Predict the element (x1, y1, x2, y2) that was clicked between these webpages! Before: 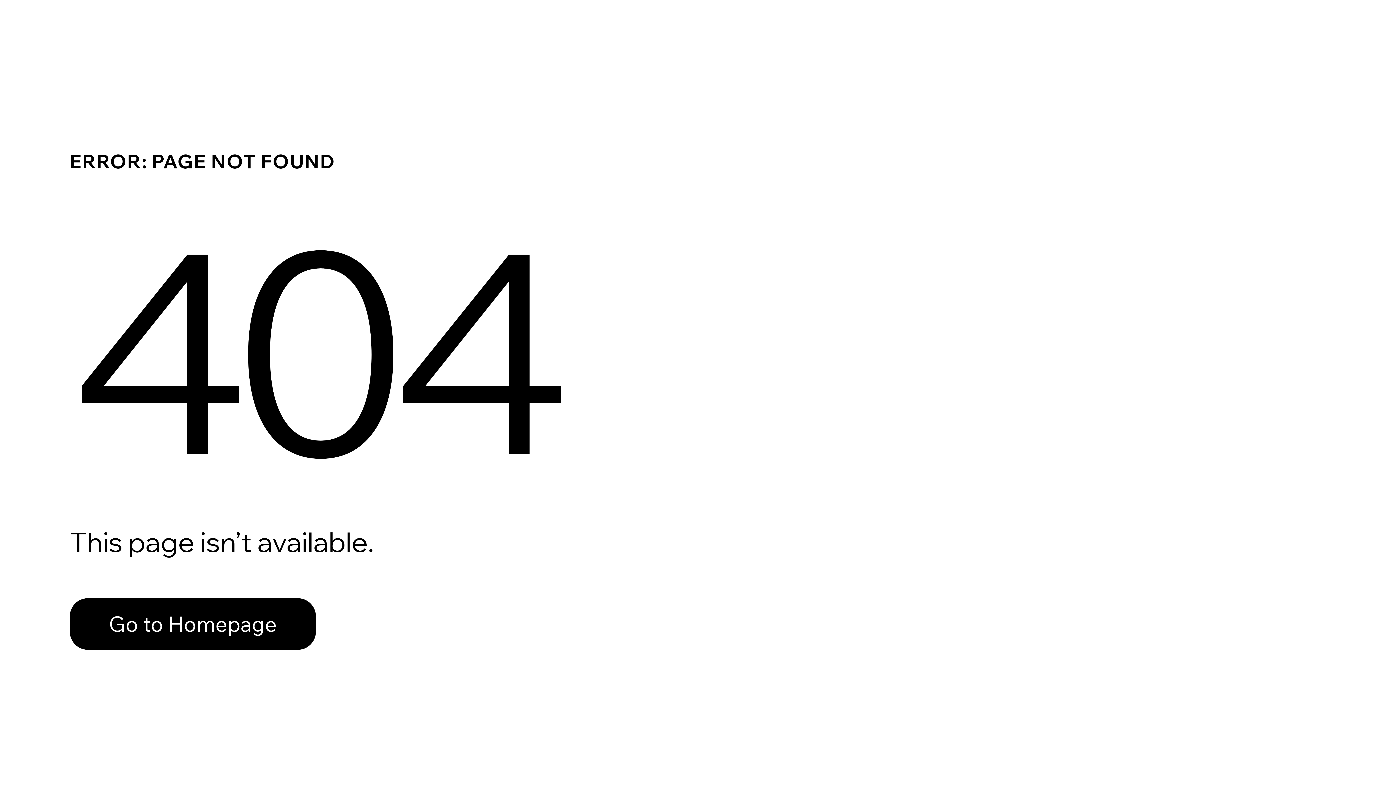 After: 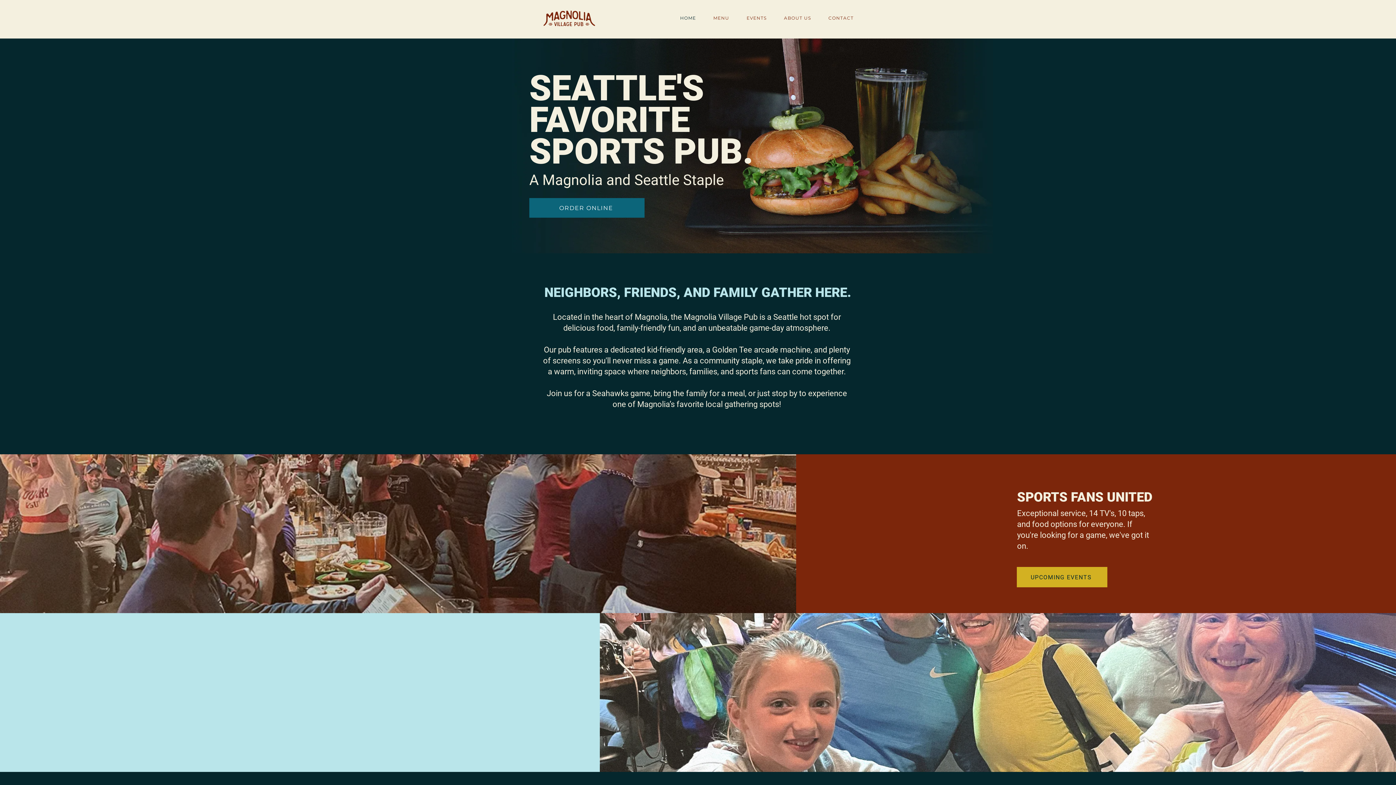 Action: bbox: (69, 598, 316, 650) label: Go to Homepage